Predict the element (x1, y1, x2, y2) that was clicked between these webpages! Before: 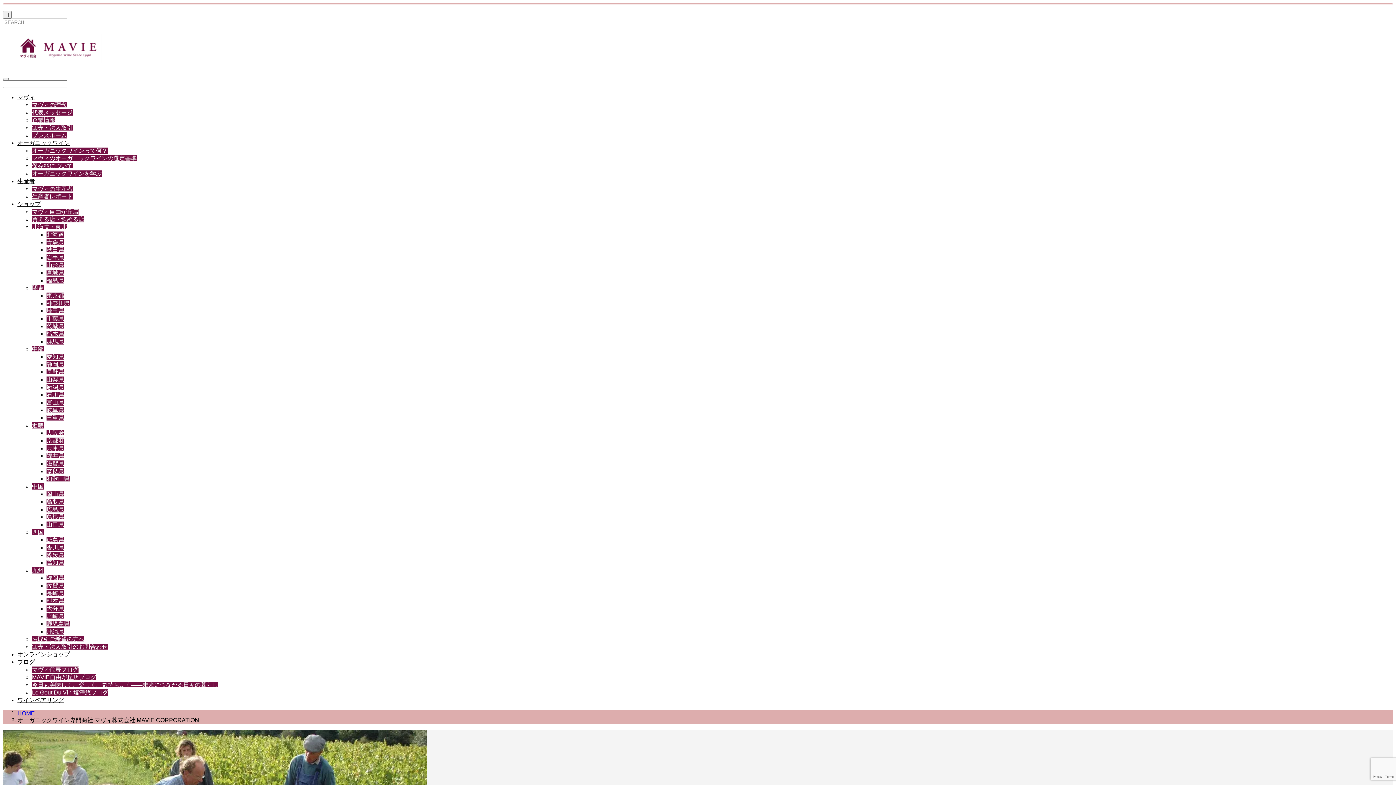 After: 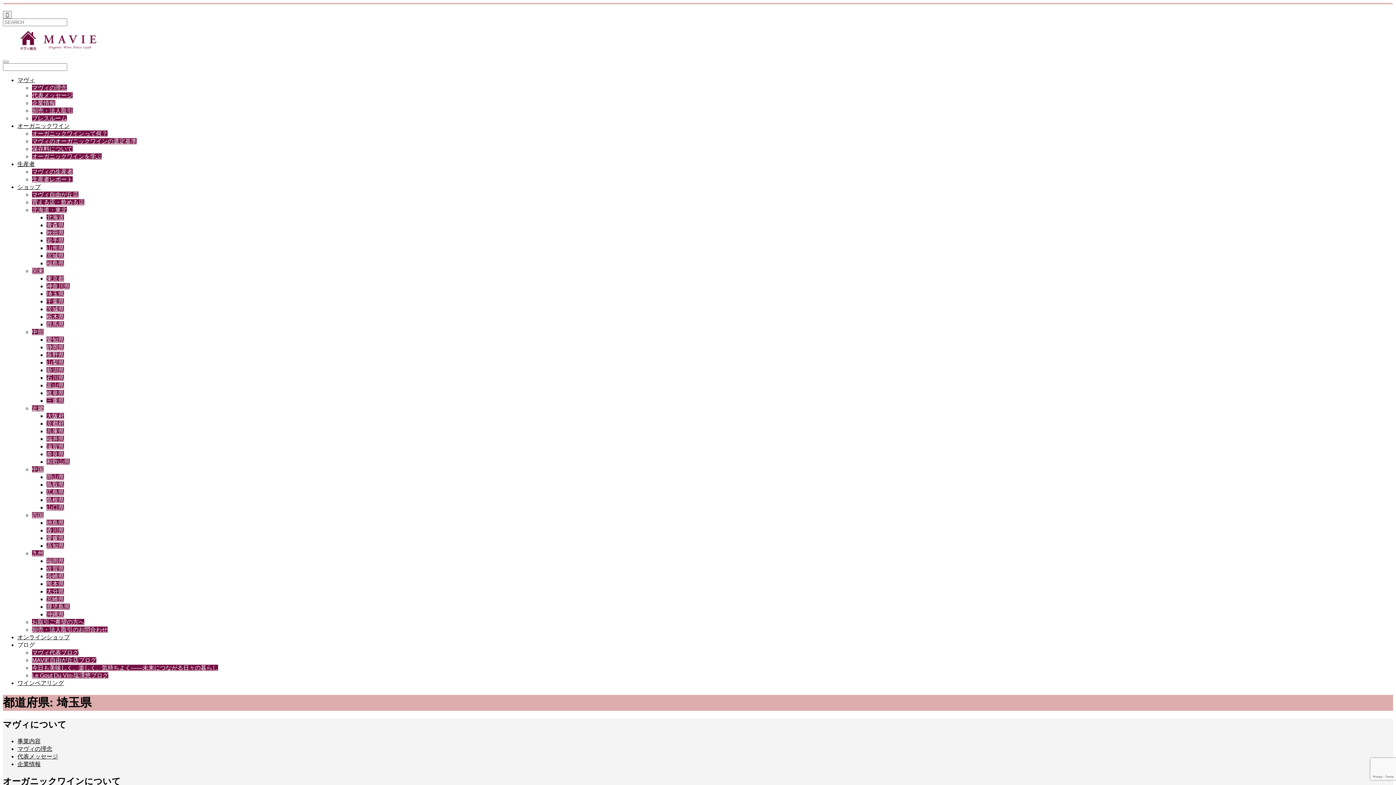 Action: label: 埼玉県 bbox: (46, 307, 64, 314)